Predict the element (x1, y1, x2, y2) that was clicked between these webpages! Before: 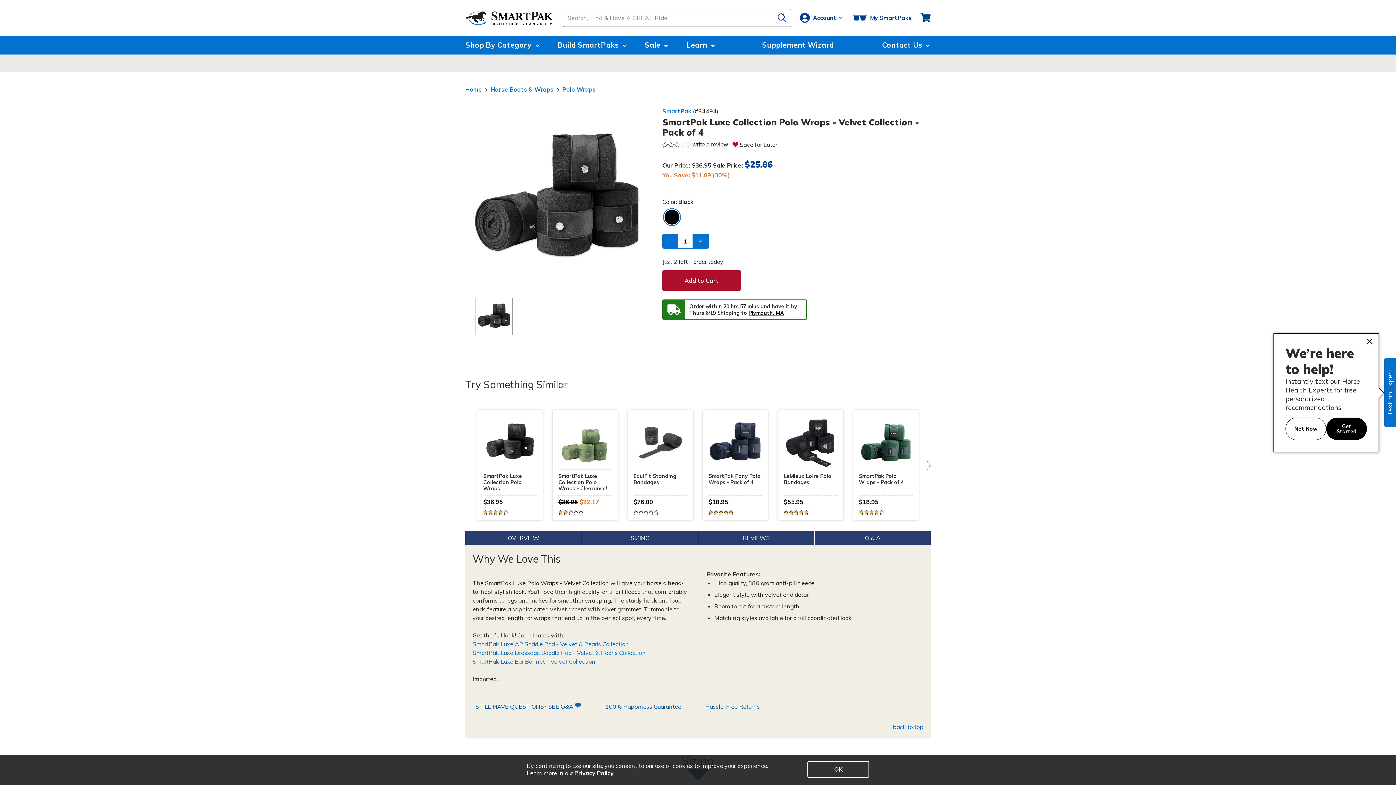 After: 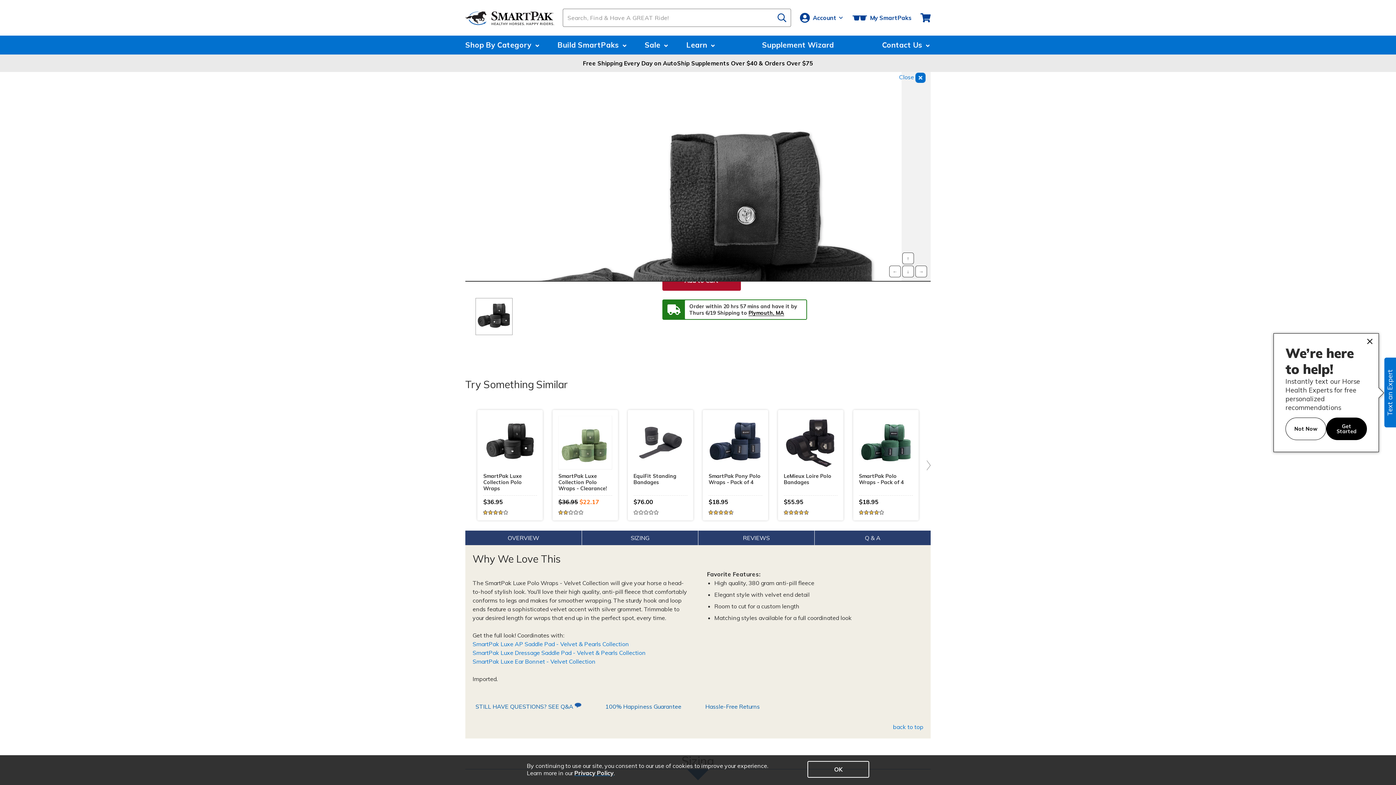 Action: bbox: (465, 106, 650, 292) label: Show product image